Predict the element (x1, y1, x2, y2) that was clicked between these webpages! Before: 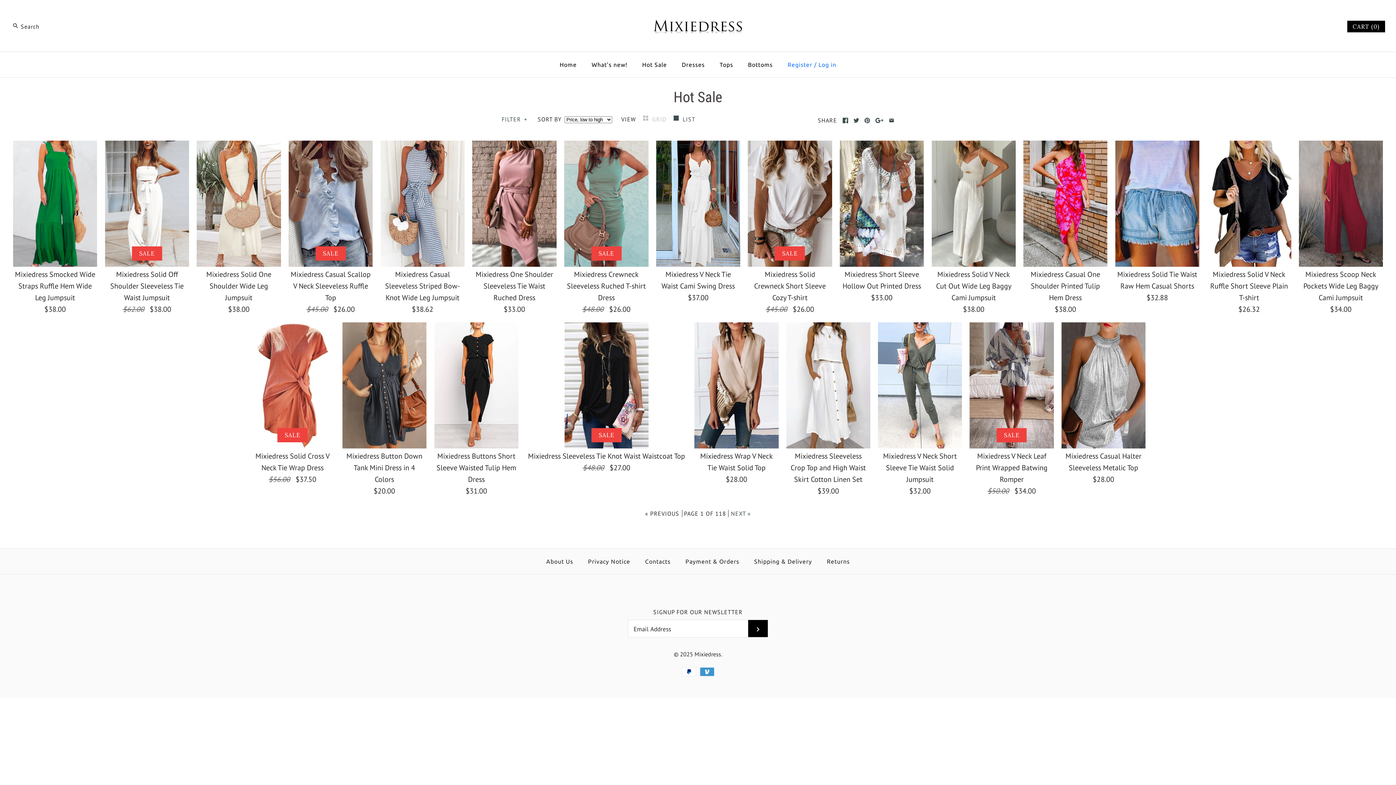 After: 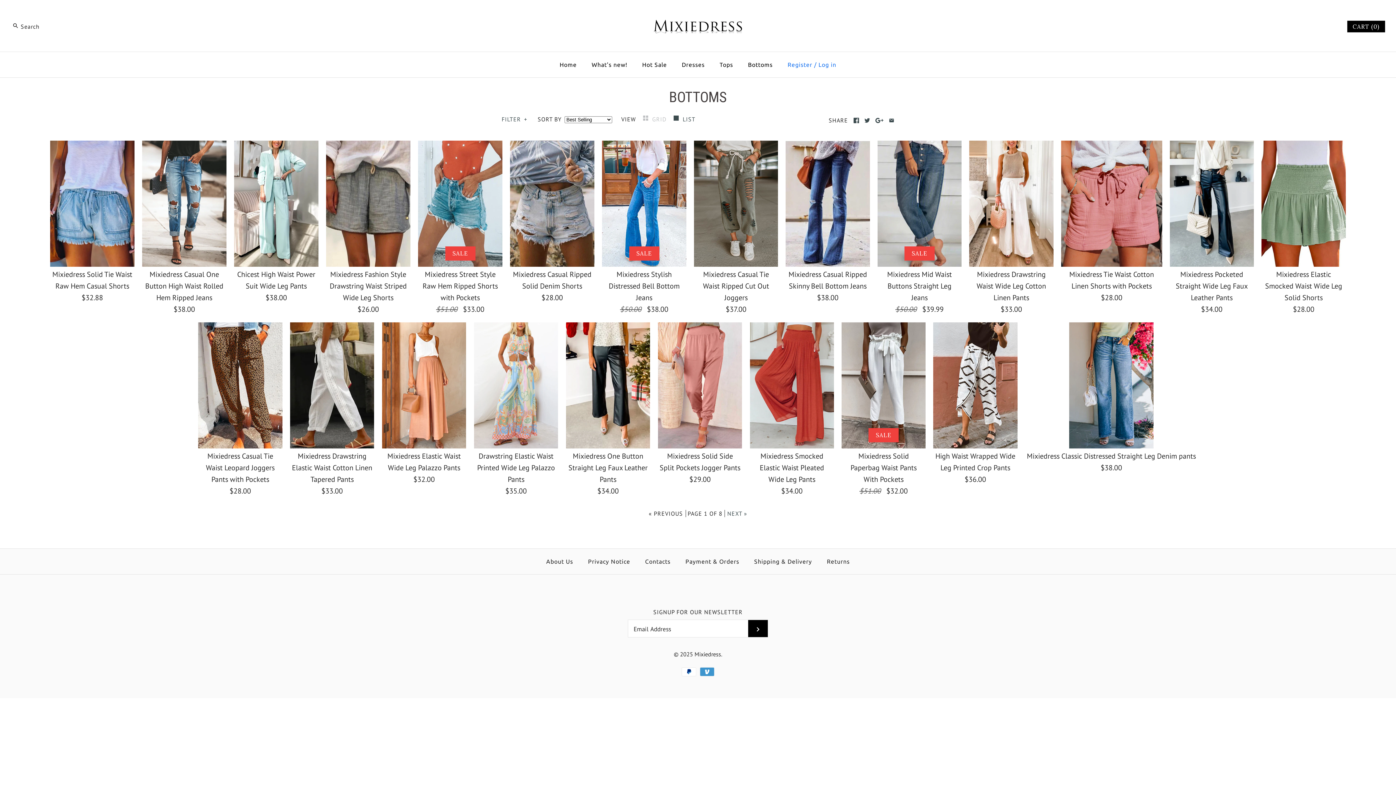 Action: label: Bottoms bbox: (741, 53, 779, 75)